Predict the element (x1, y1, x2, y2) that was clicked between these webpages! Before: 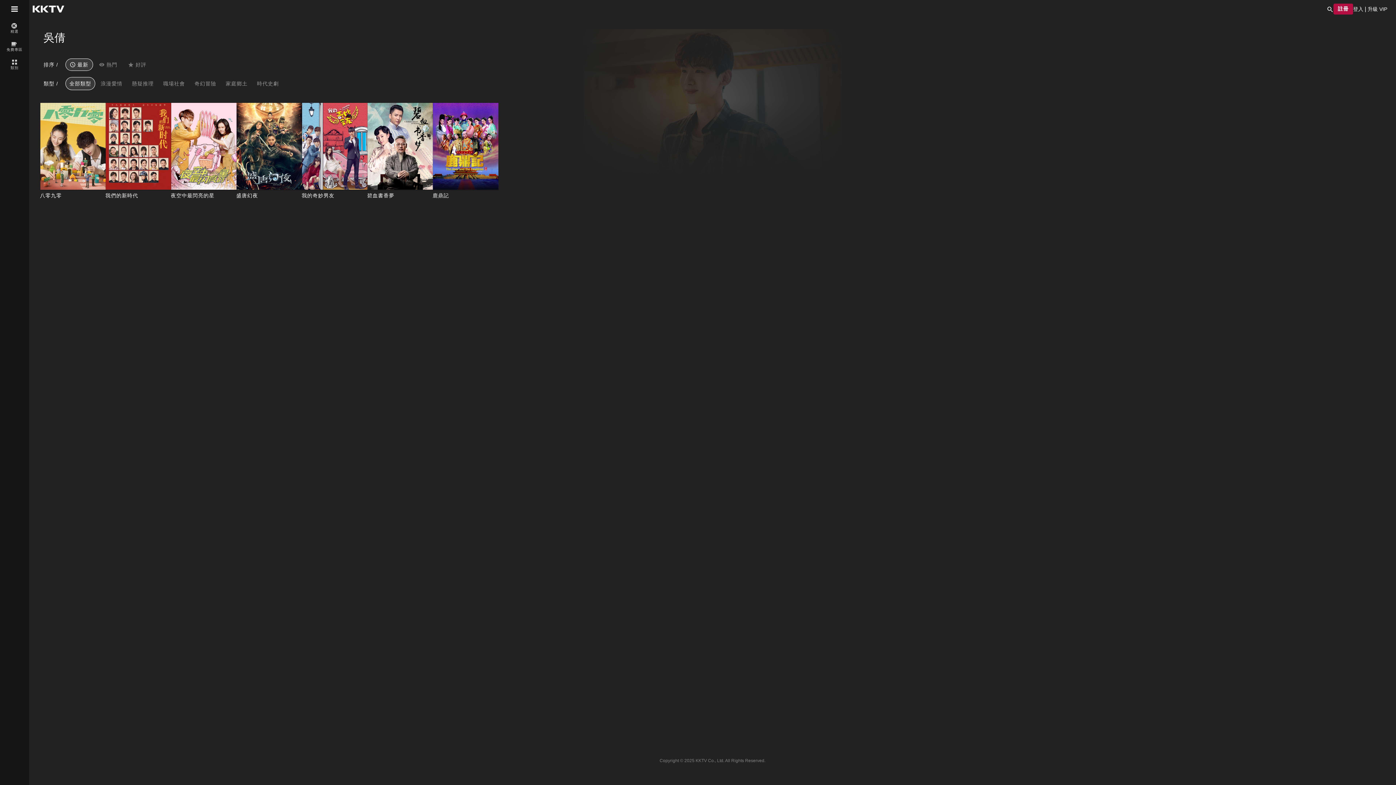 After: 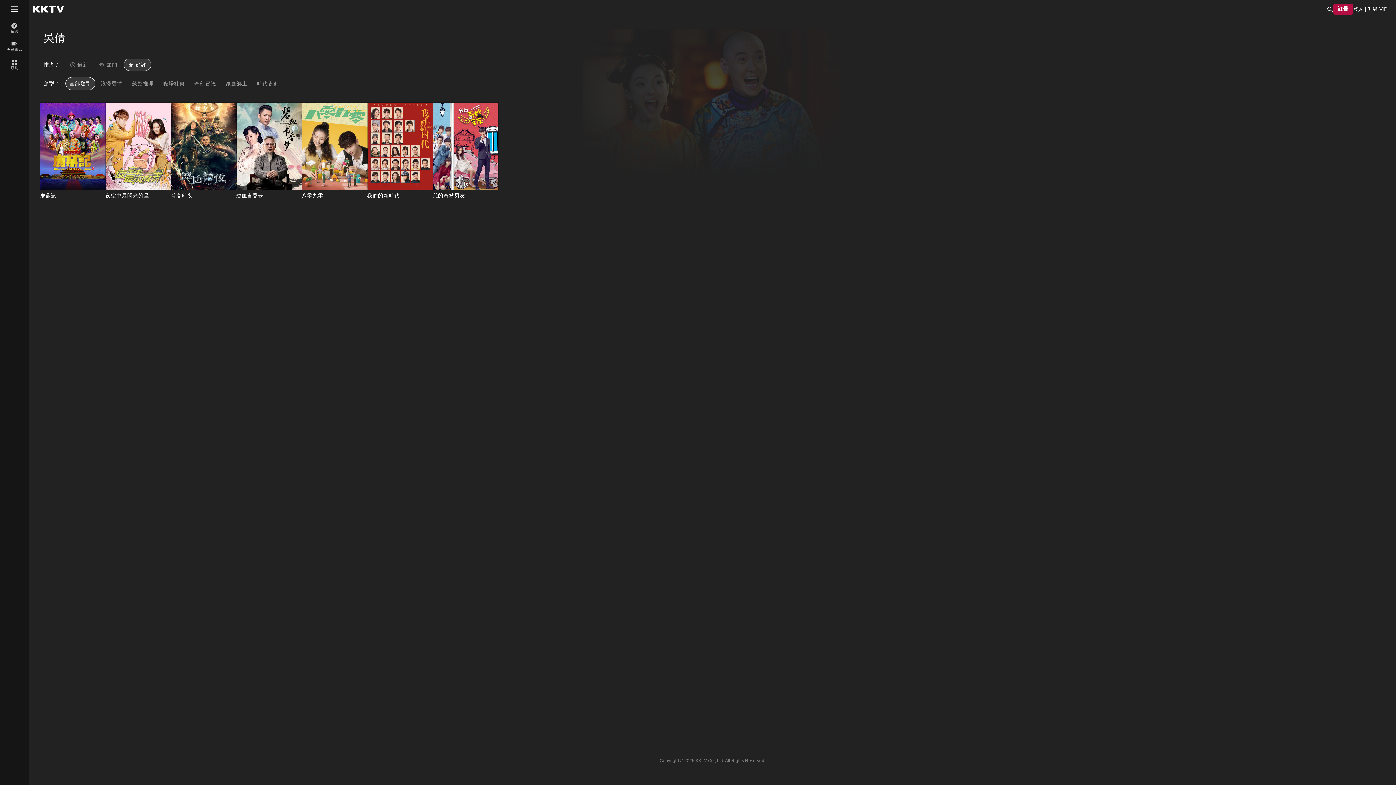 Action: label: 好評 bbox: (123, 58, 151, 70)